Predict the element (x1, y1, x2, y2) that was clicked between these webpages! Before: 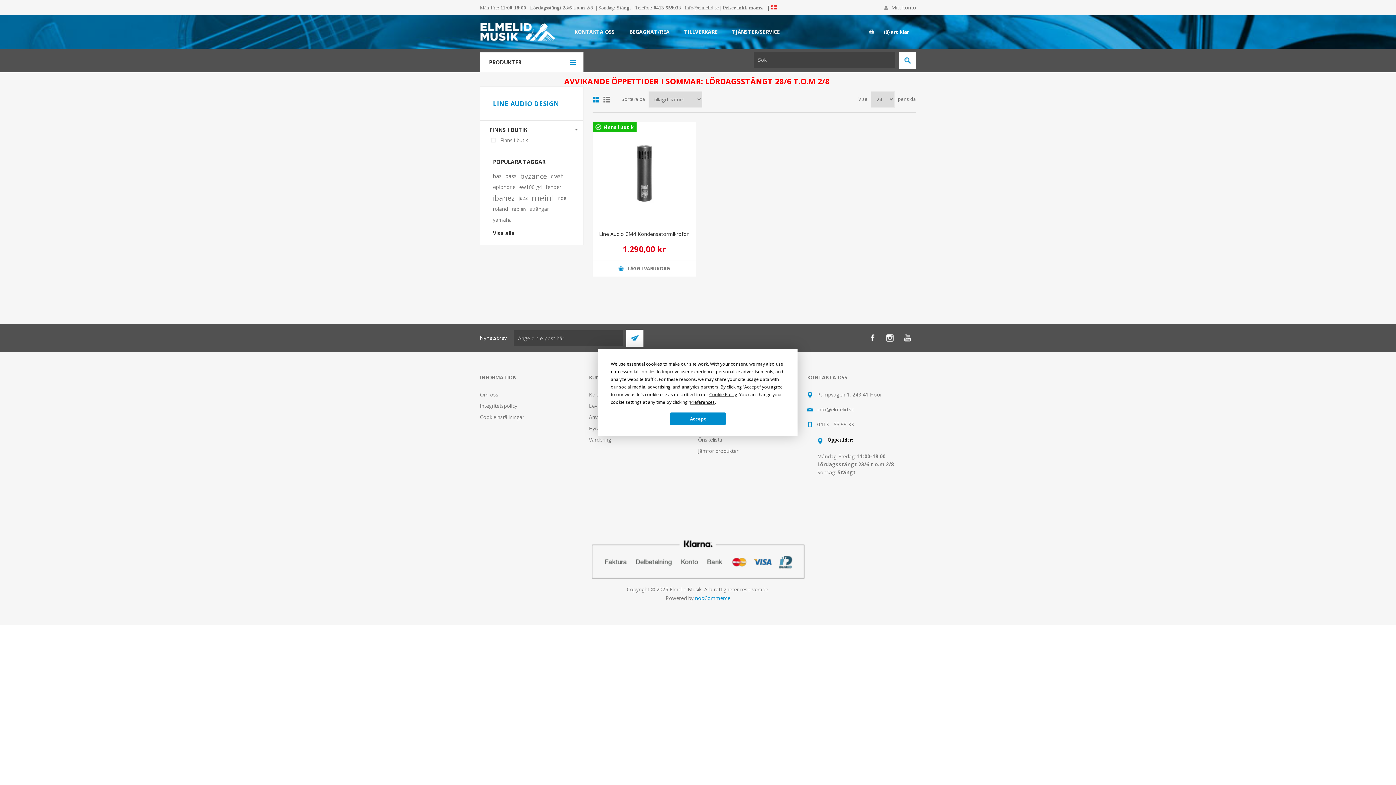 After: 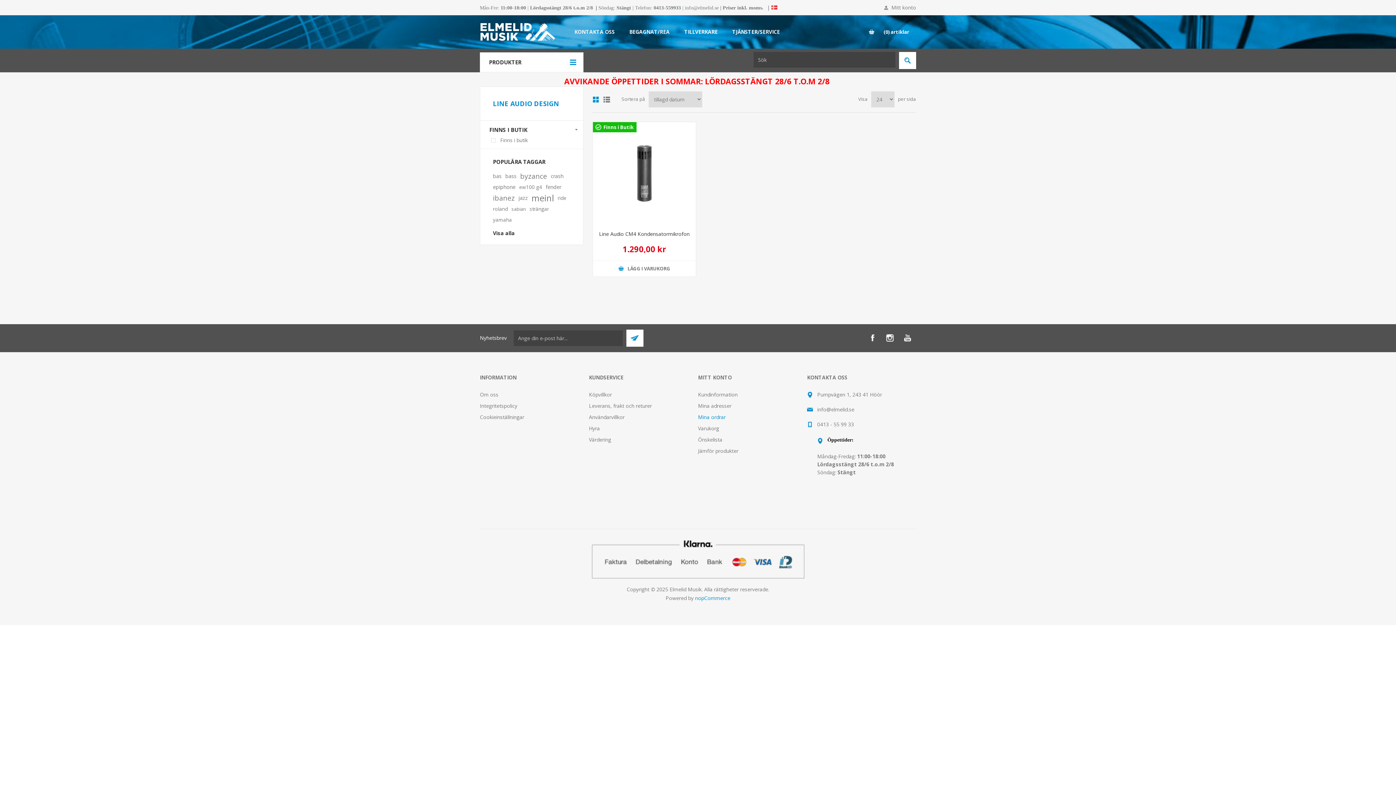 Action: label: Accept bbox: (670, 412, 726, 425)